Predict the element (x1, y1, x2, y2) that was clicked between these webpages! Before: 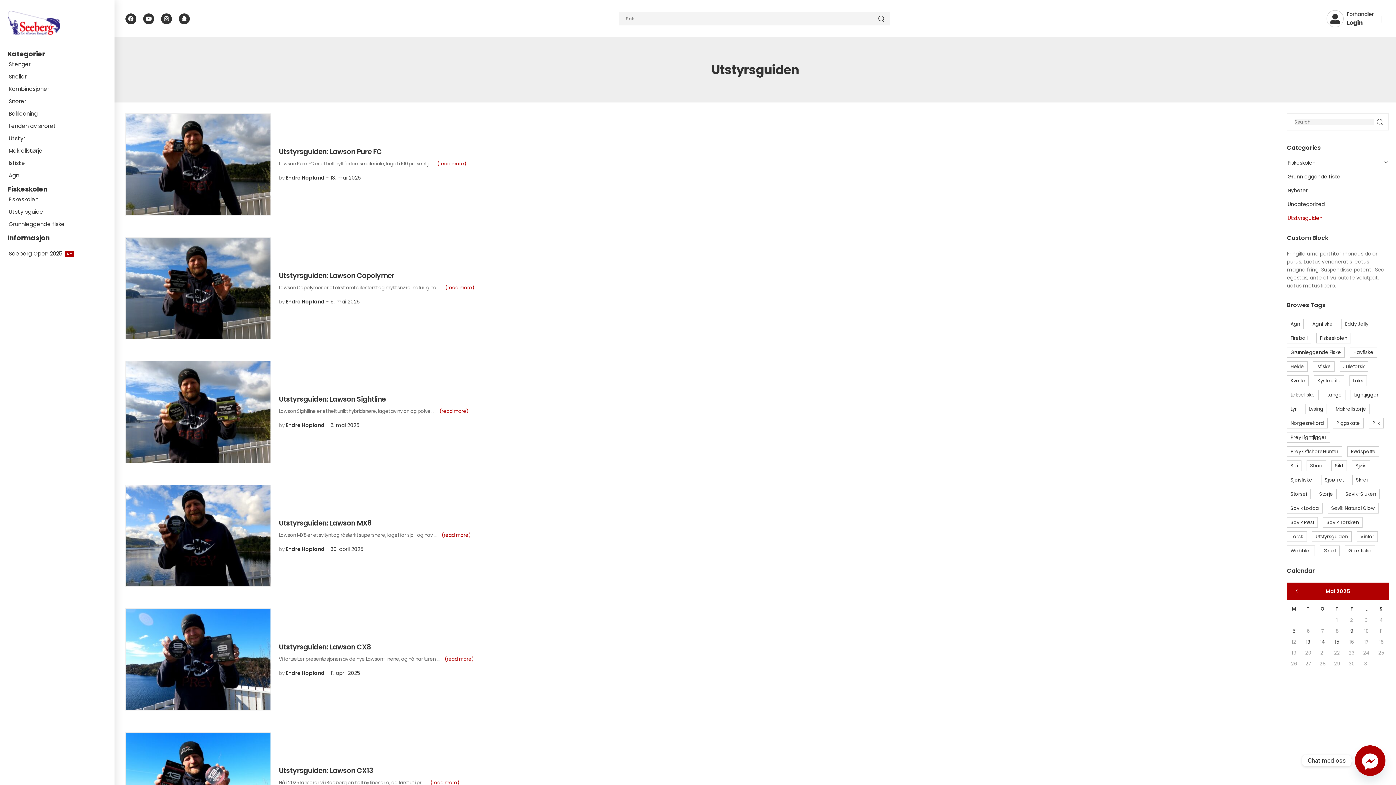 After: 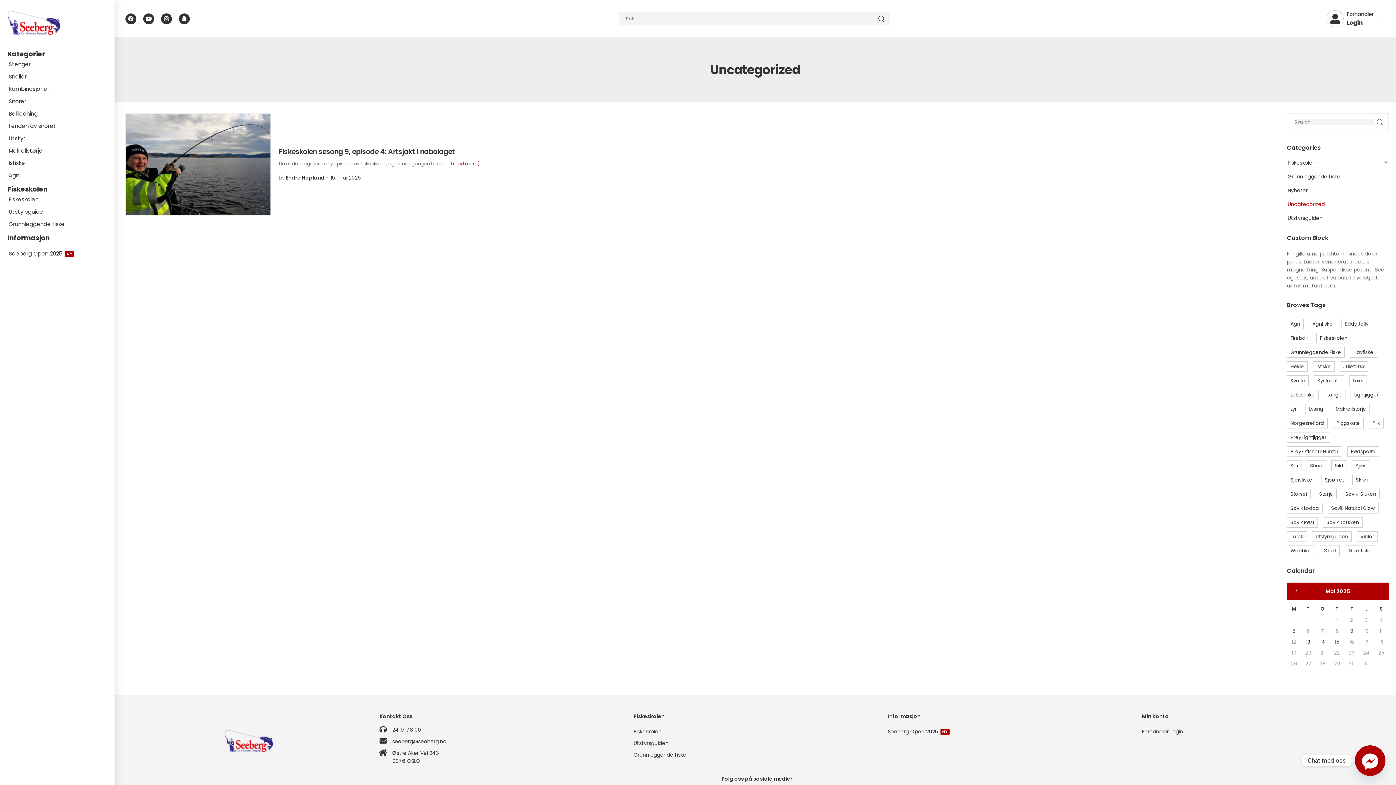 Action: label: Uncategorized bbox: (1287, 200, 1325, 208)